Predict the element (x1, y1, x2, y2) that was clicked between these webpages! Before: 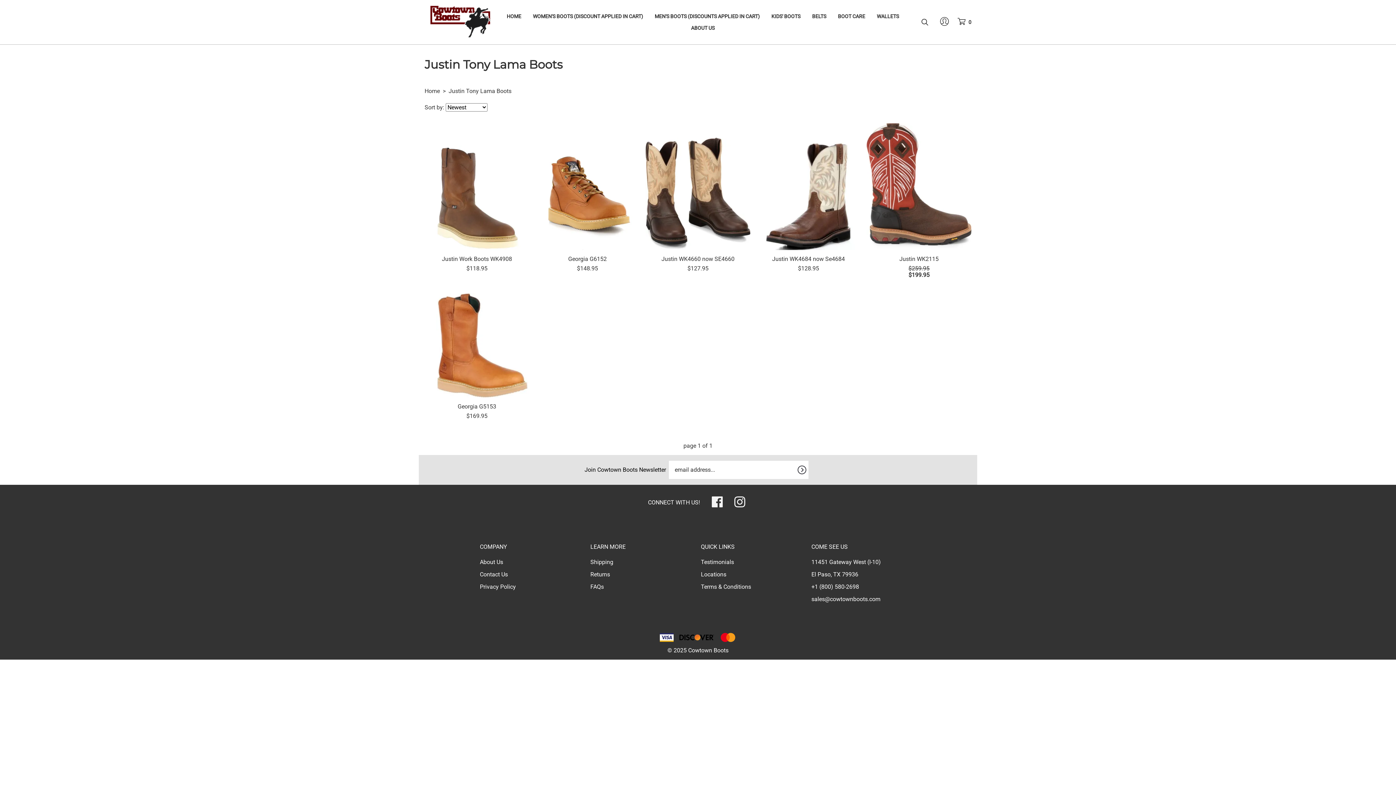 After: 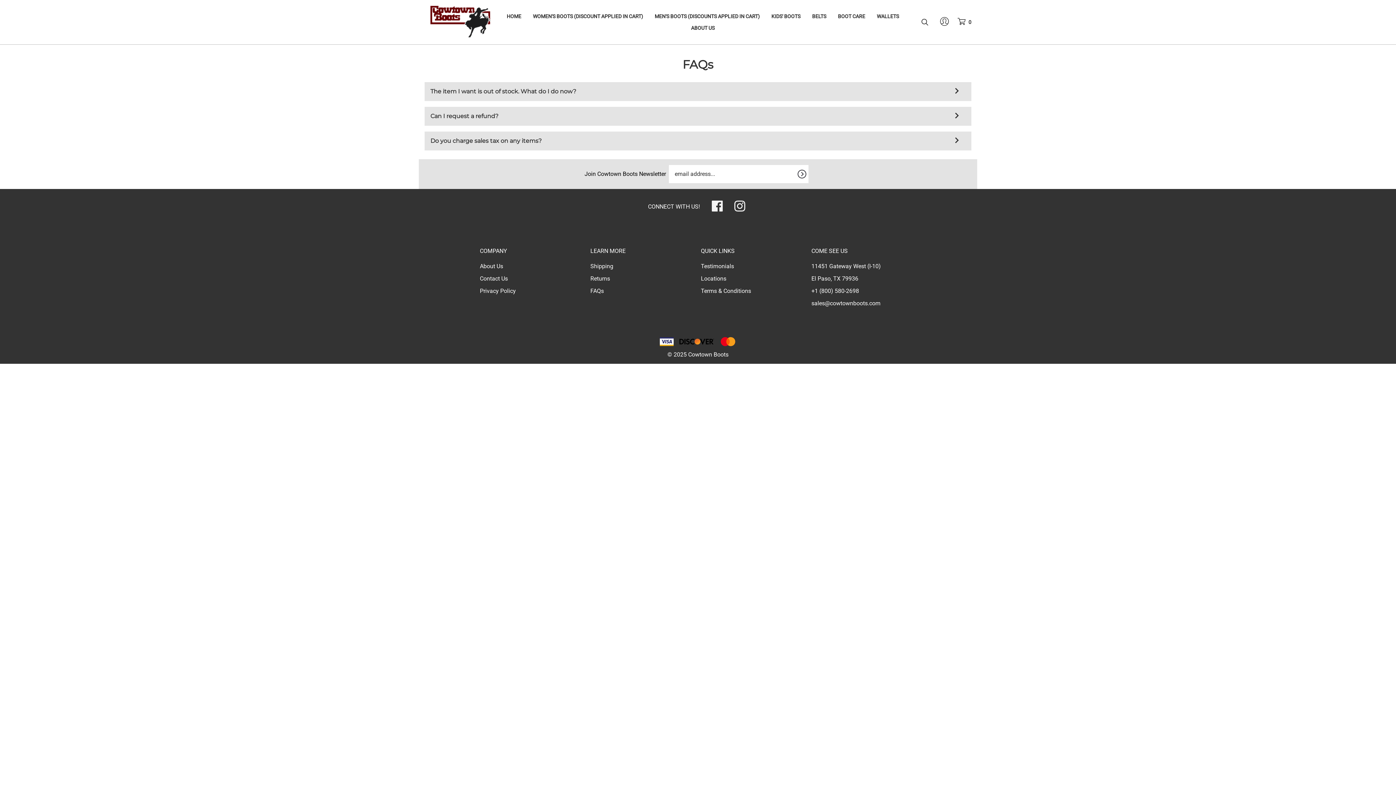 Action: bbox: (590, 583, 604, 590) label: FAQs